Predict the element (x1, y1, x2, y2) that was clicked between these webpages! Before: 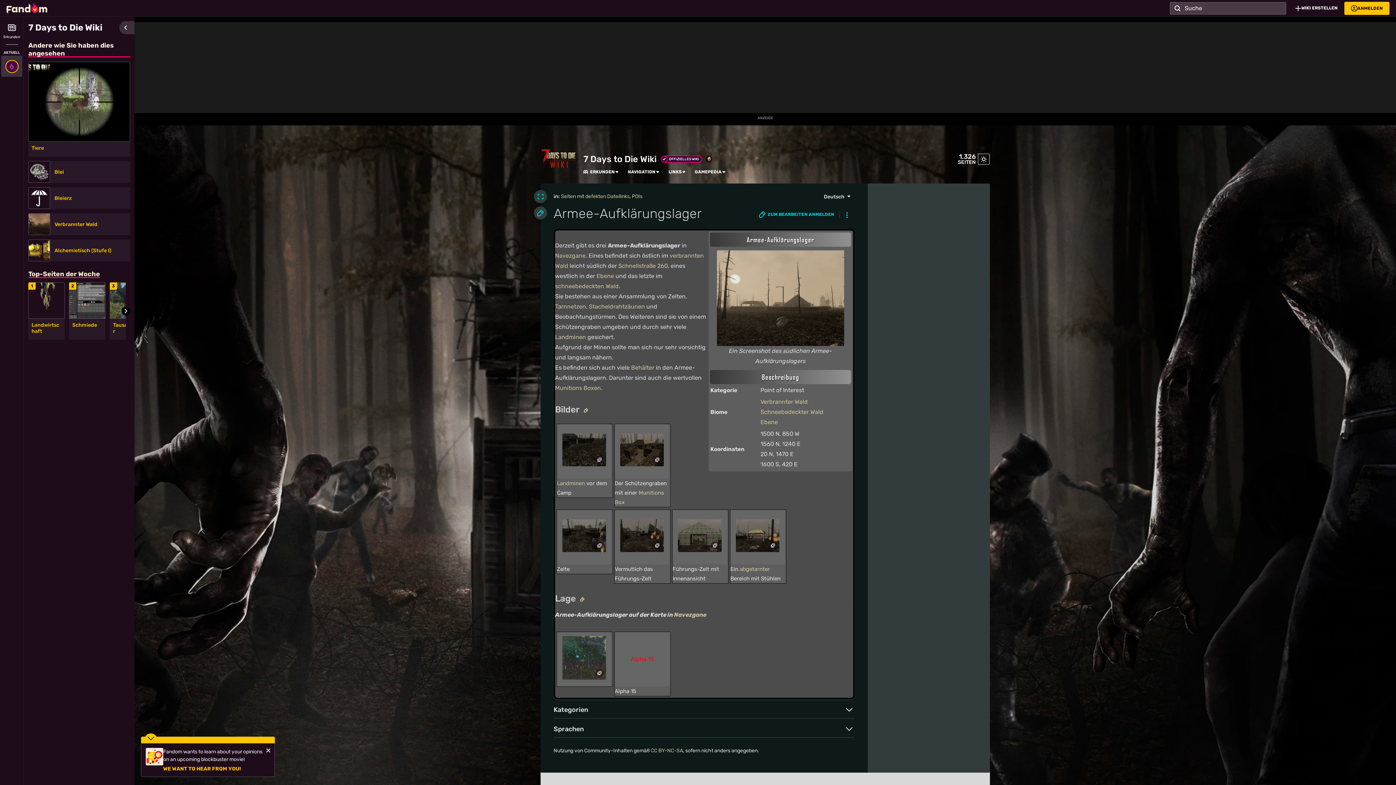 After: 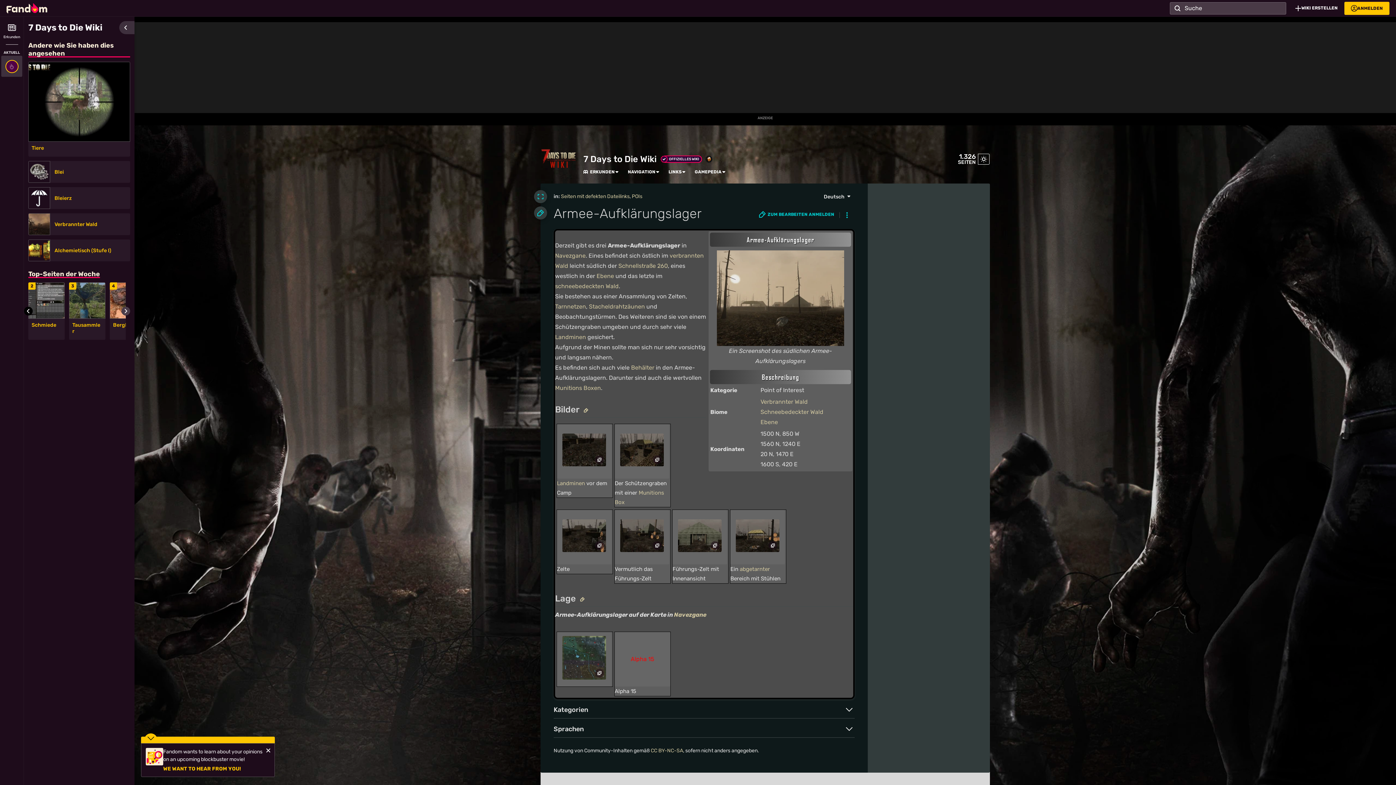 Action: bbox: (121, 307, 130, 315) label: Go to next slide